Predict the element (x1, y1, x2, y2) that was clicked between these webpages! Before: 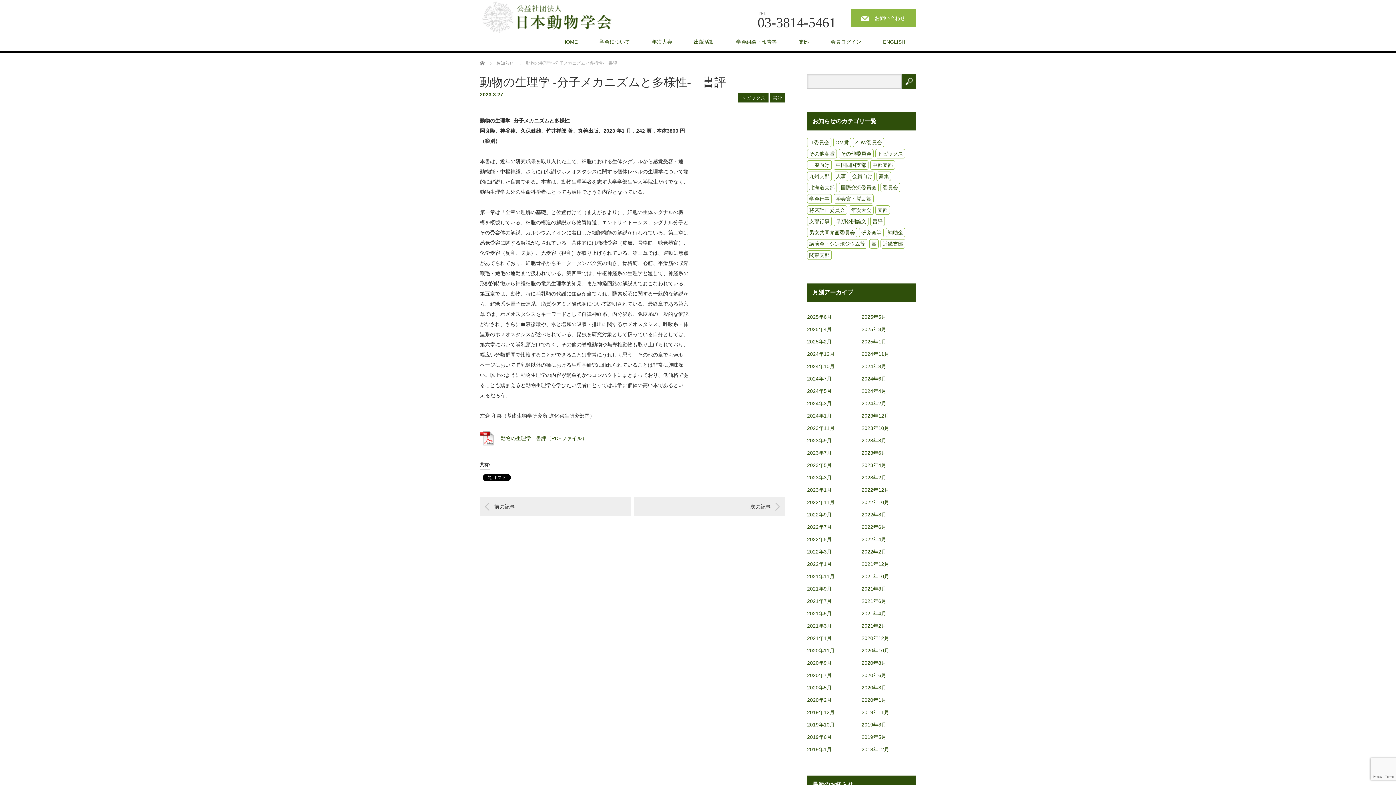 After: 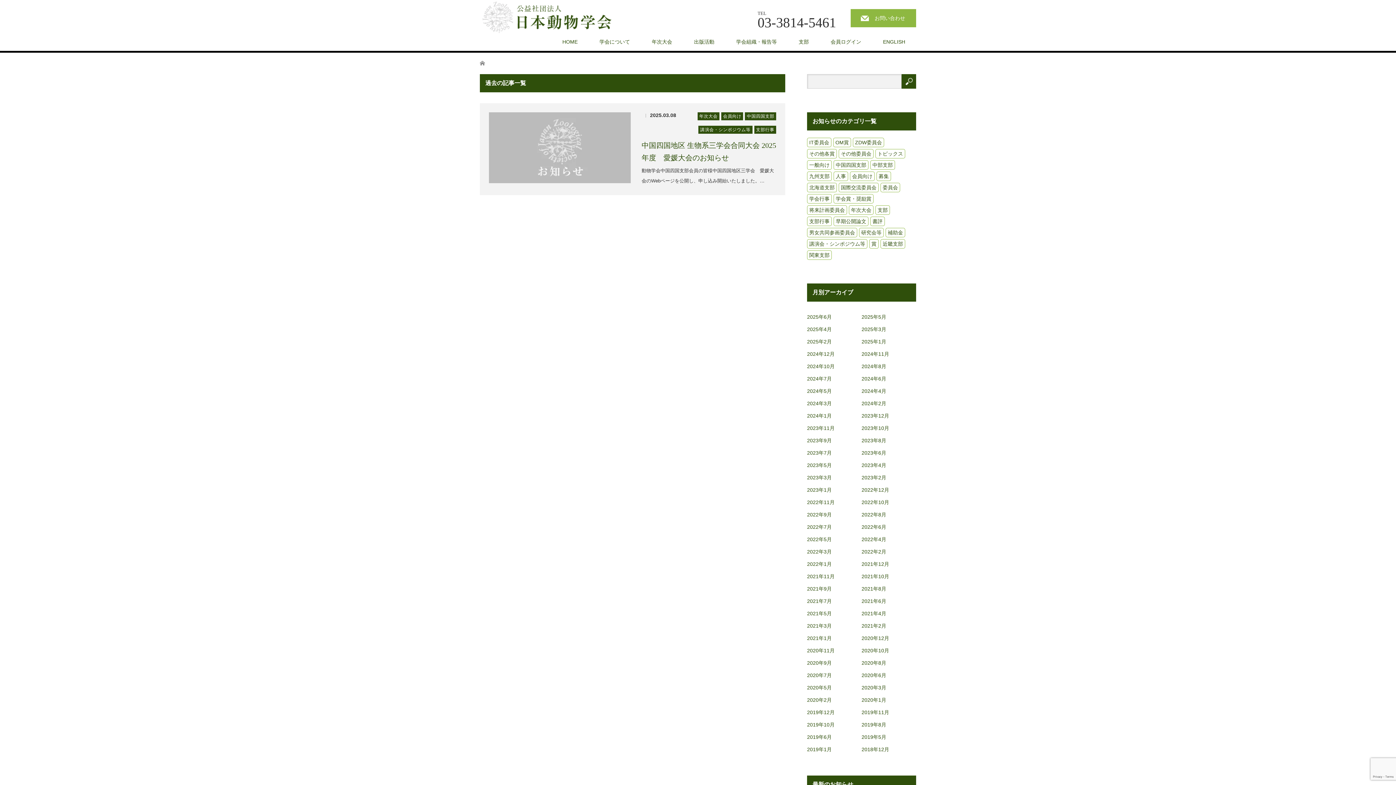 Action: bbox: (833, 160, 868, 169) label: 中国四国支部